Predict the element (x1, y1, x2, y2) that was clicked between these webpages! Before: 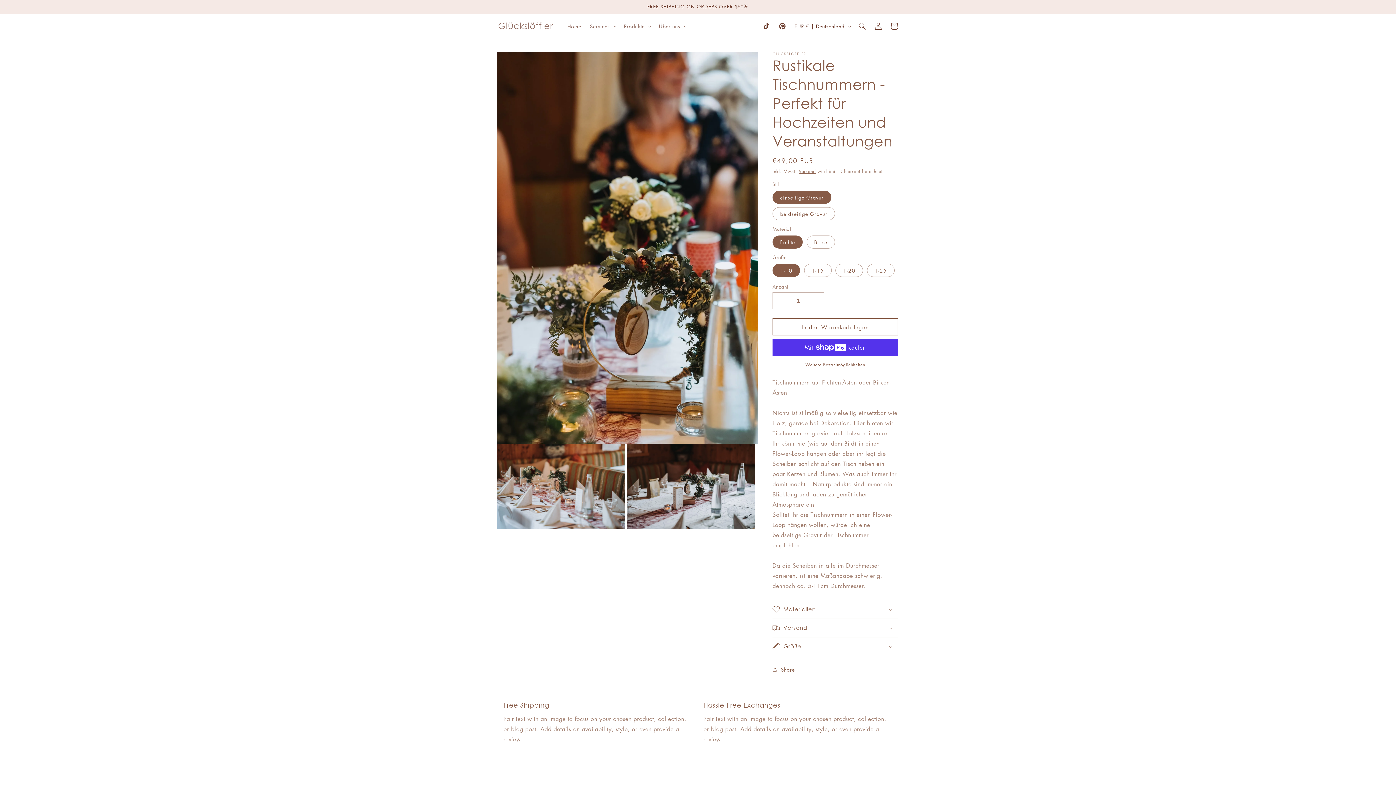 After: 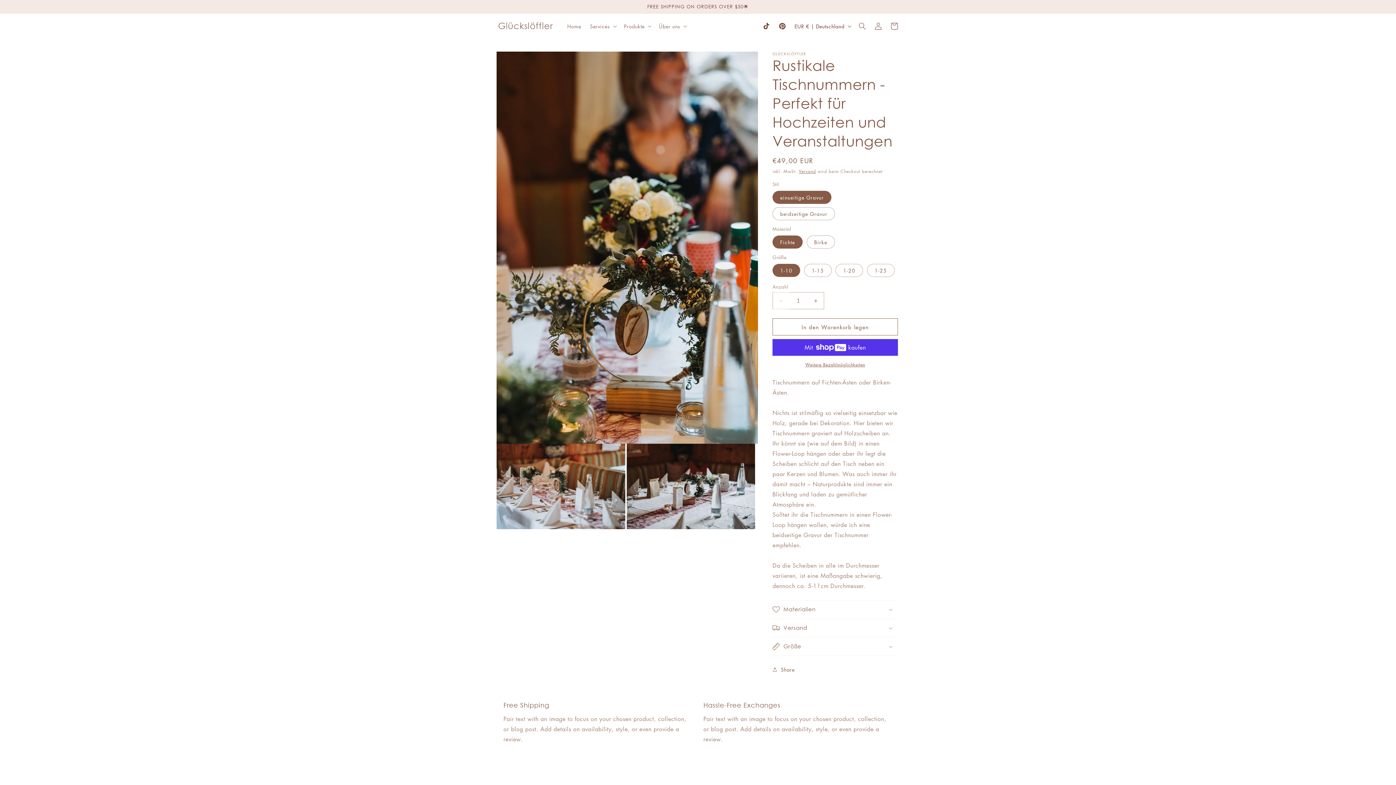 Action: label: Verringere die Menge für Rustikale Tischnummern - Perfekt für Hochzeiten und Veranstaltungen bbox: (773, 292, 789, 309)